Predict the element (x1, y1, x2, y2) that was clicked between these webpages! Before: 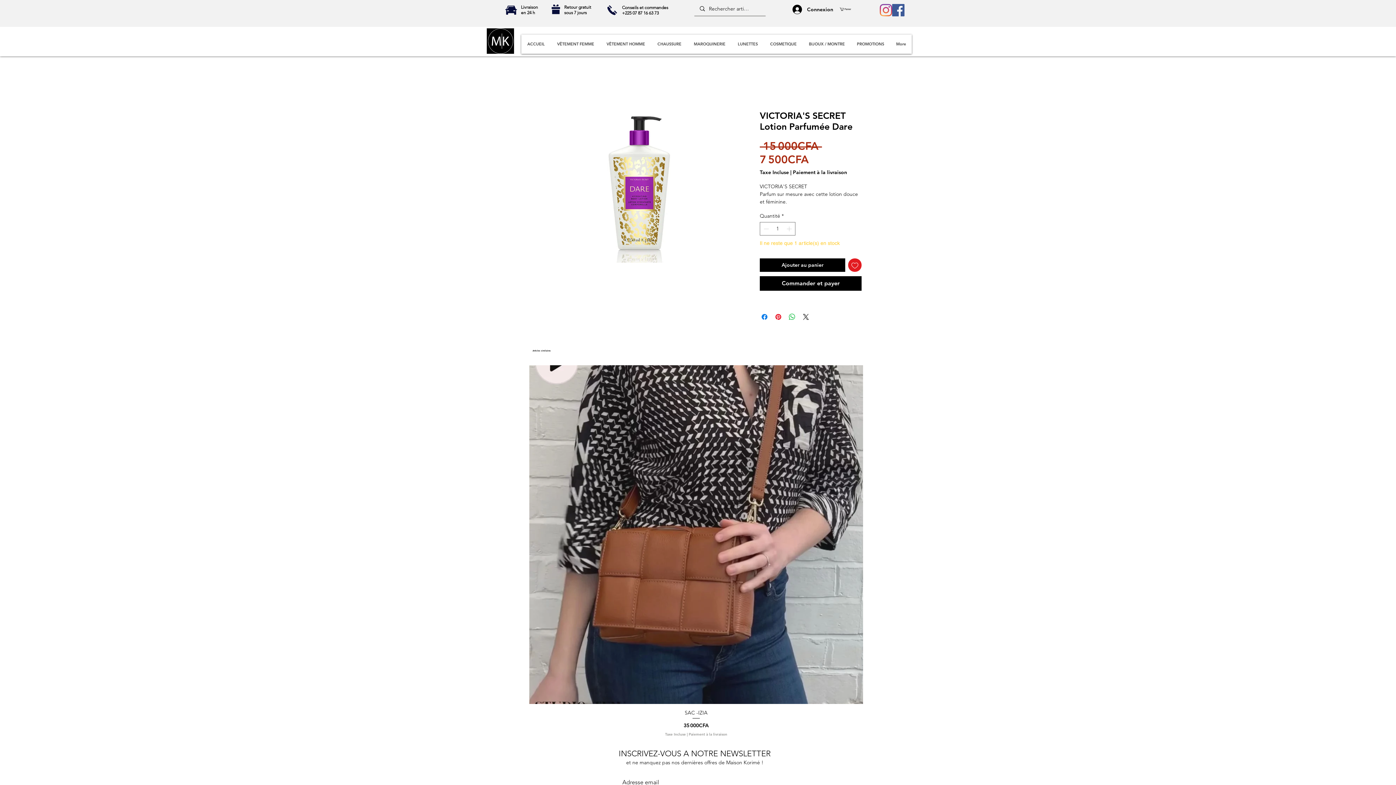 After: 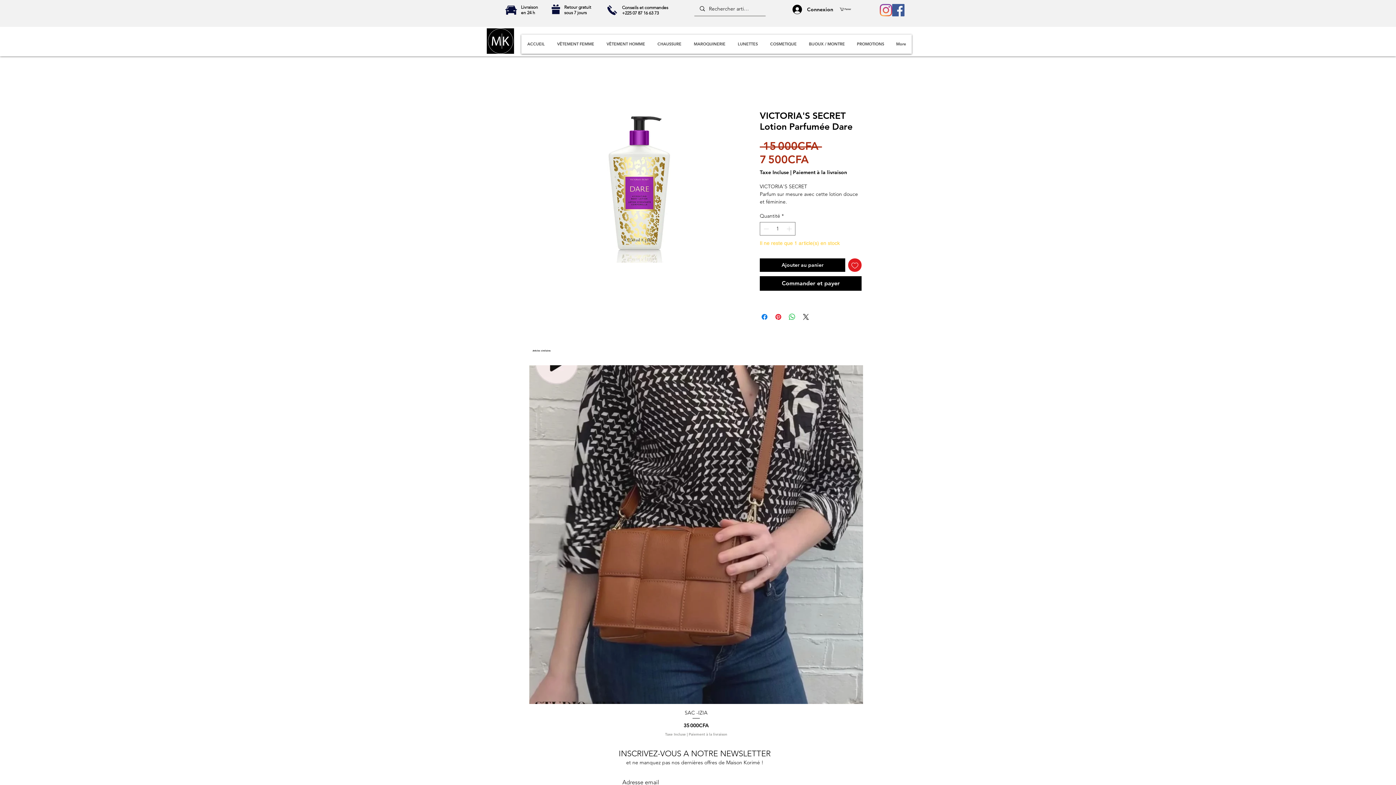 Action: bbox: (840, 7, 856, 10) label: Panier